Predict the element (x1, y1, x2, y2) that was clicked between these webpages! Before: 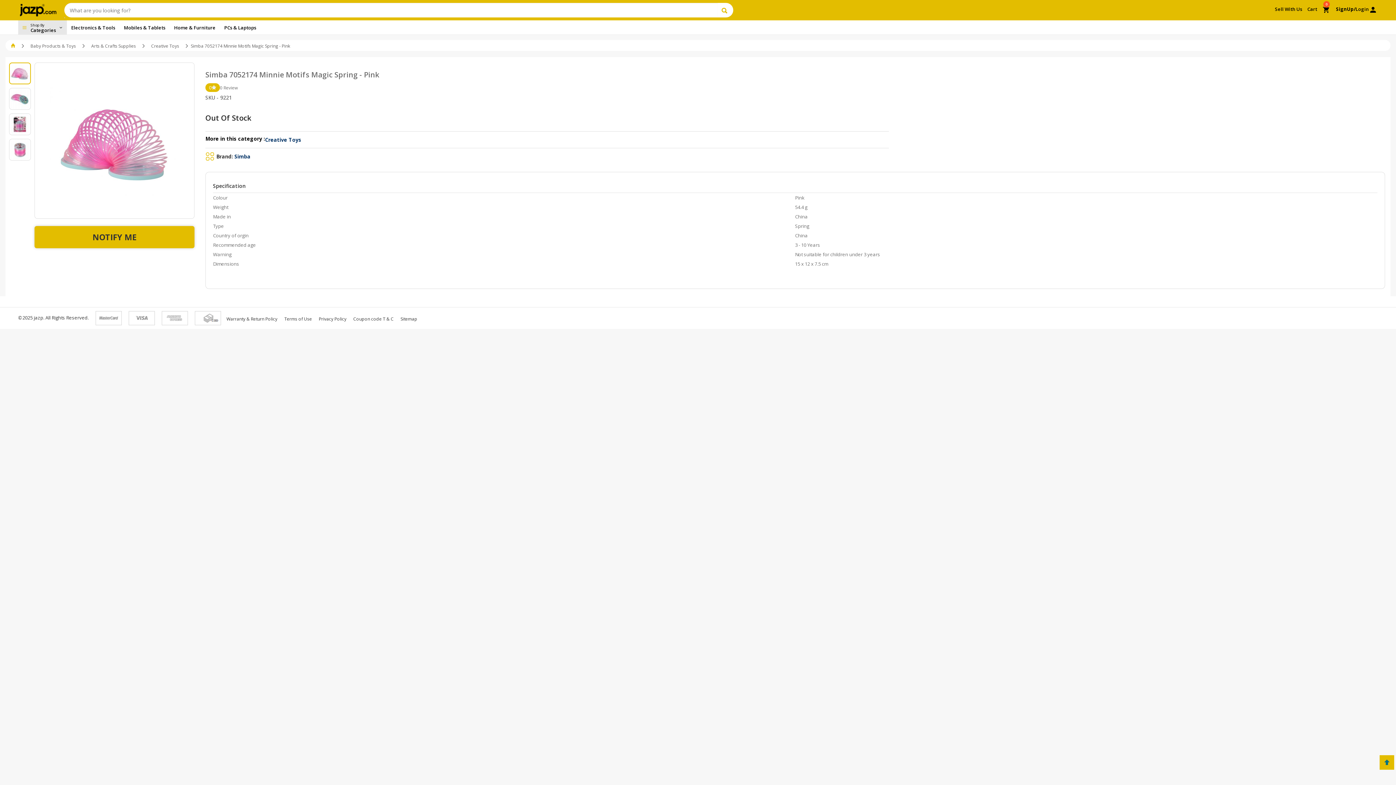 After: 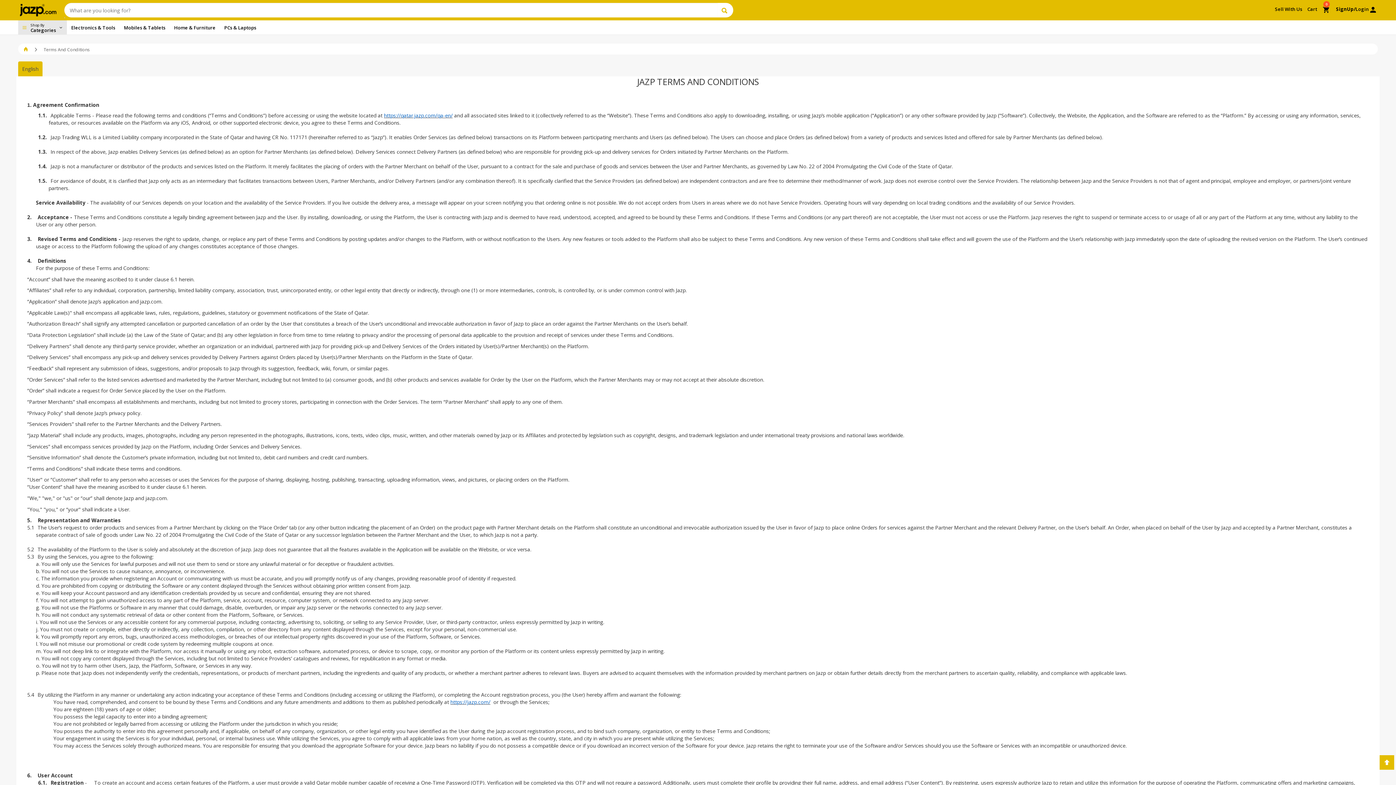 Action: label: Coupon code T & C bbox: (353, 316, 393, 322)